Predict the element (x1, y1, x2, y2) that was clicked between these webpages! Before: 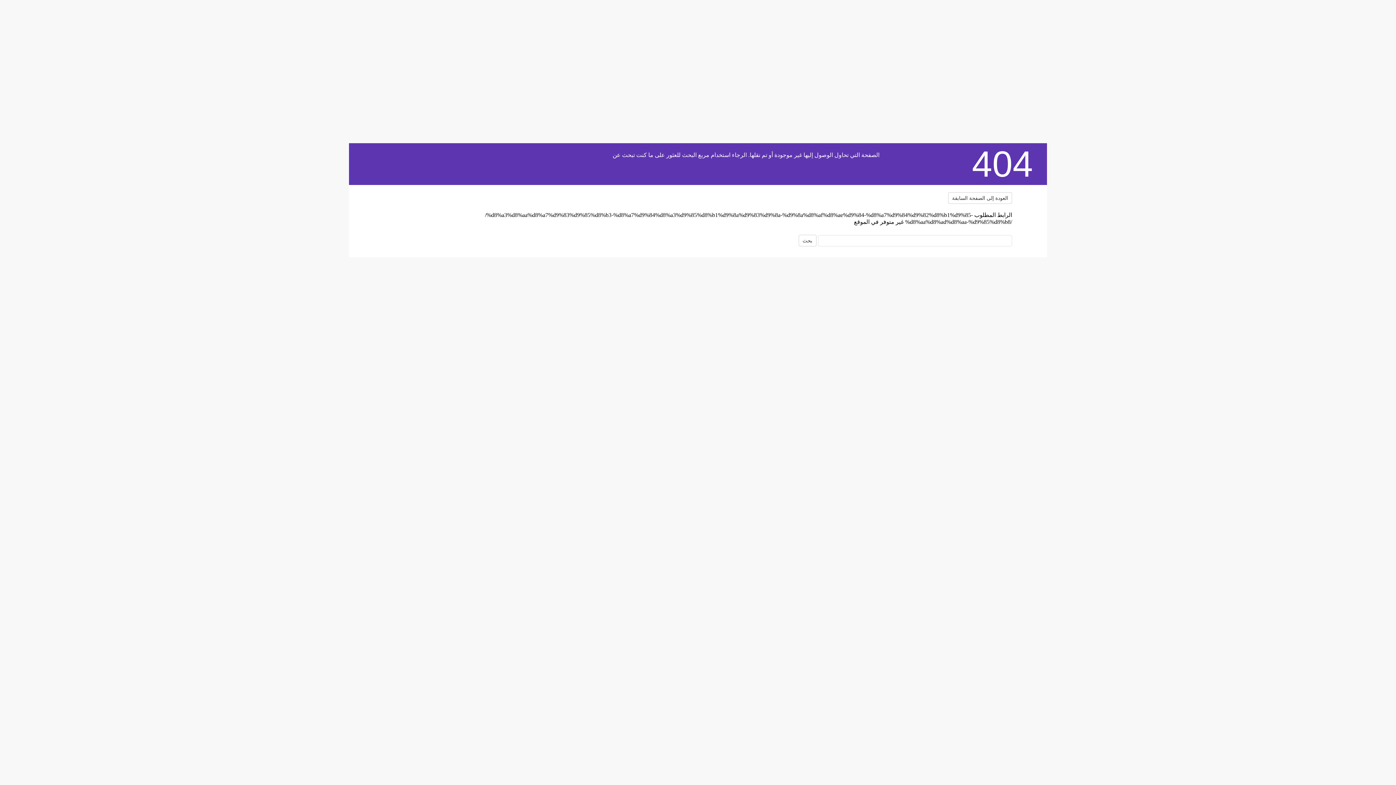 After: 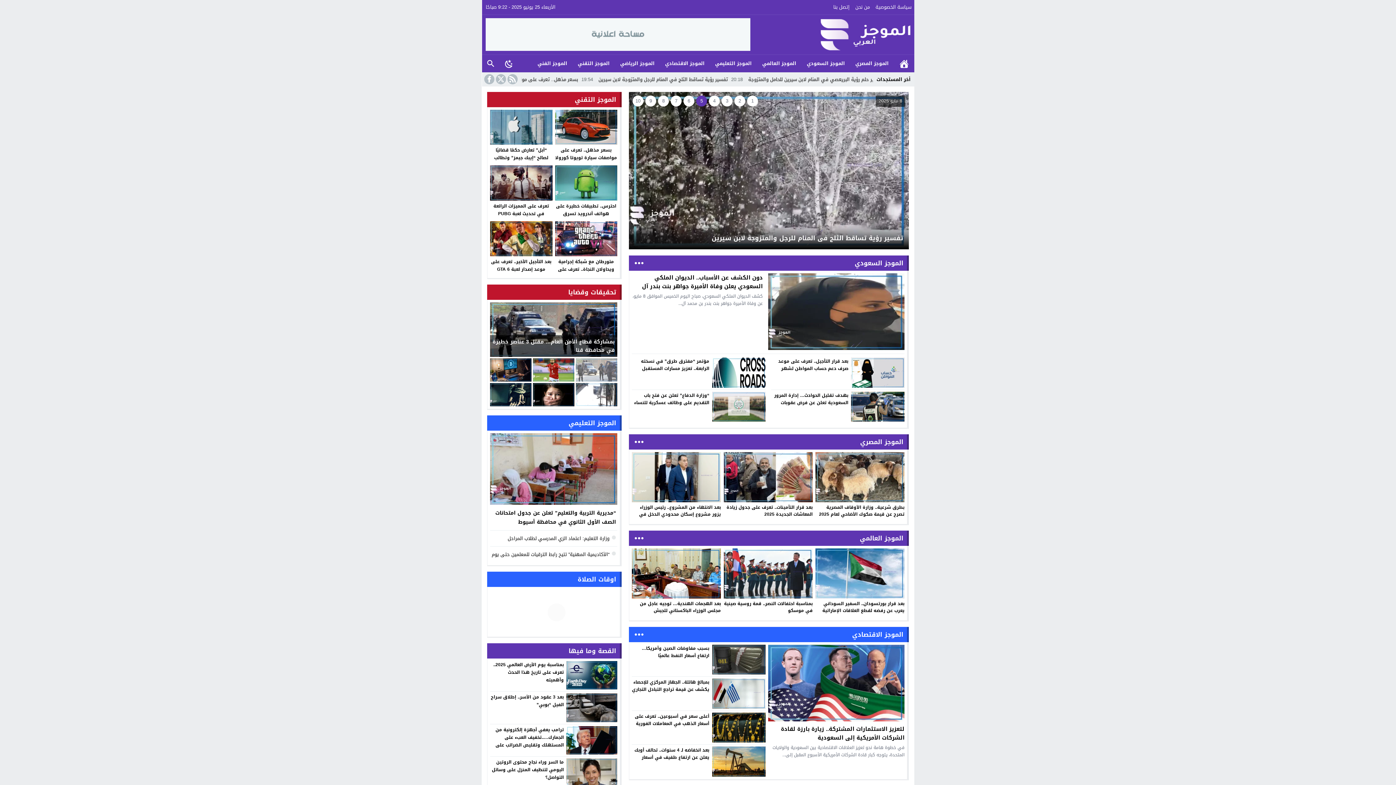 Action: bbox: (384, 188, 474, 230)